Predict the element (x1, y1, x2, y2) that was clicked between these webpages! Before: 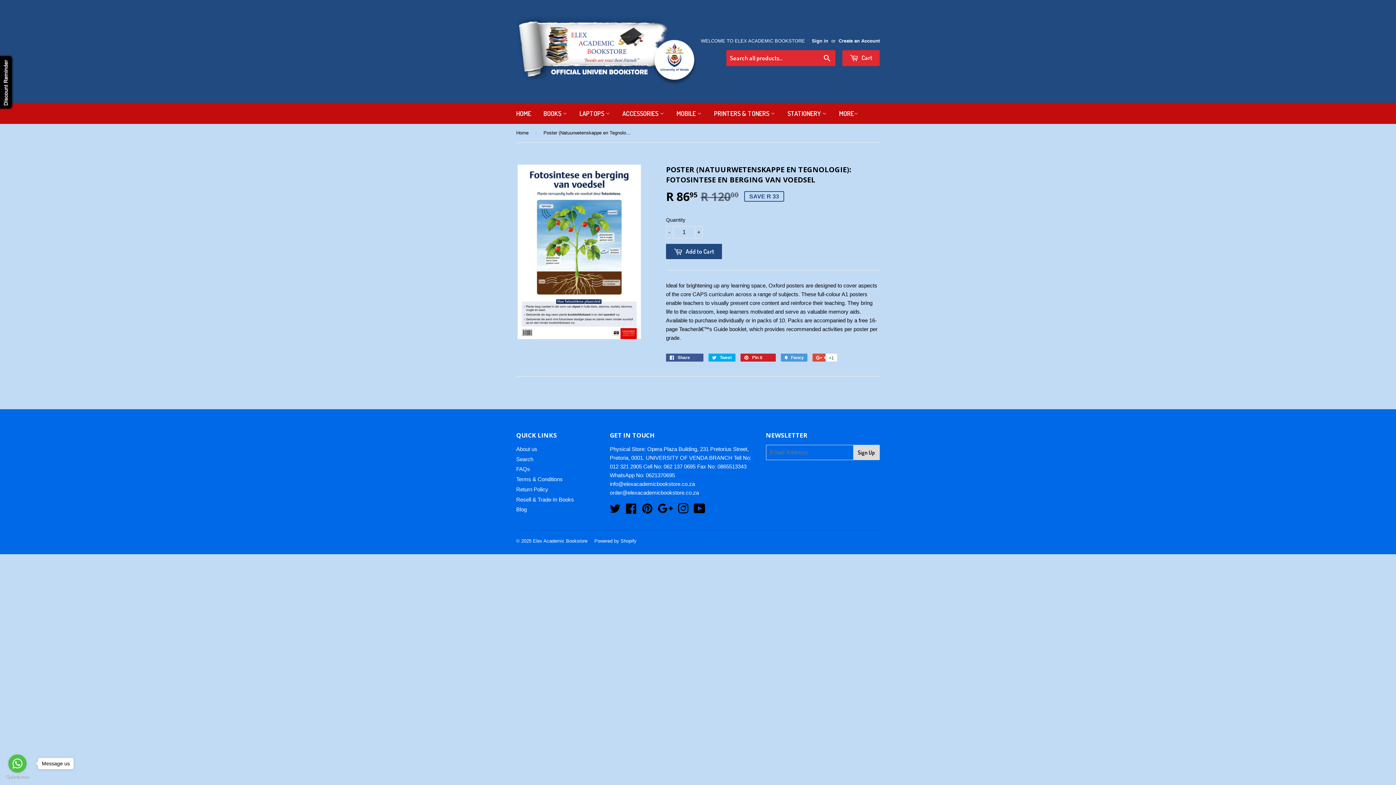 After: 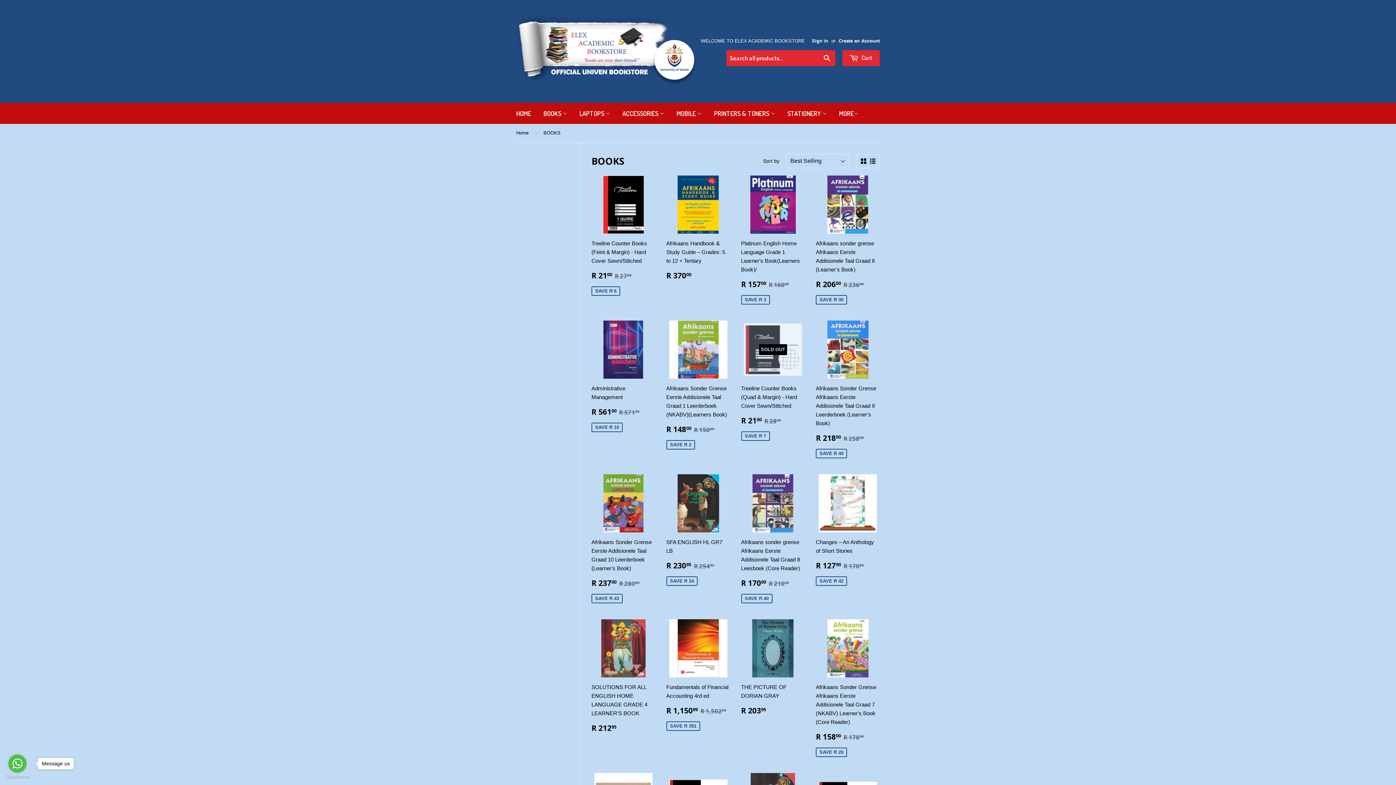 Action: bbox: (538, 102, 572, 124) label: BOOKS 